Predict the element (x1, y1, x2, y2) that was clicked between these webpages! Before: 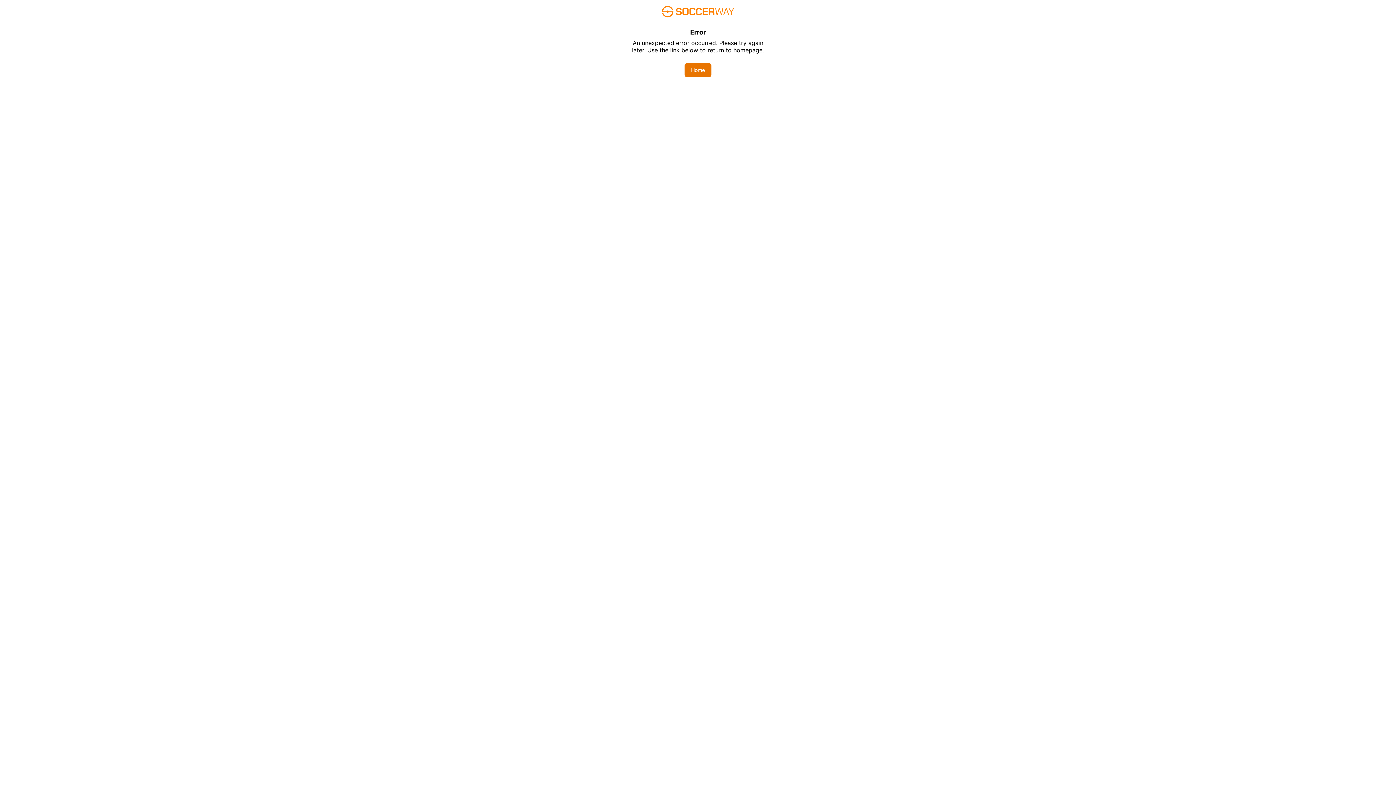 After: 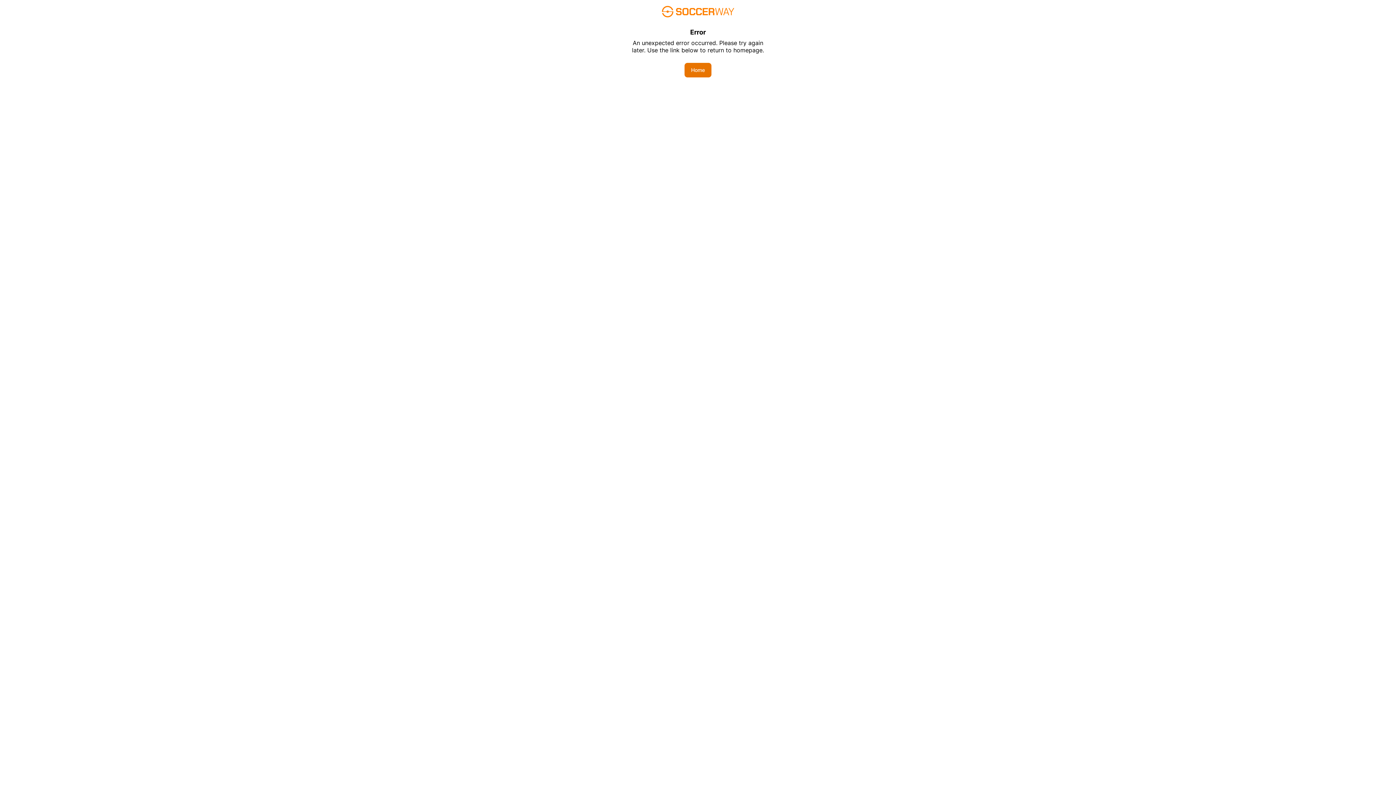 Action: bbox: (684, 62, 711, 77) label: Home